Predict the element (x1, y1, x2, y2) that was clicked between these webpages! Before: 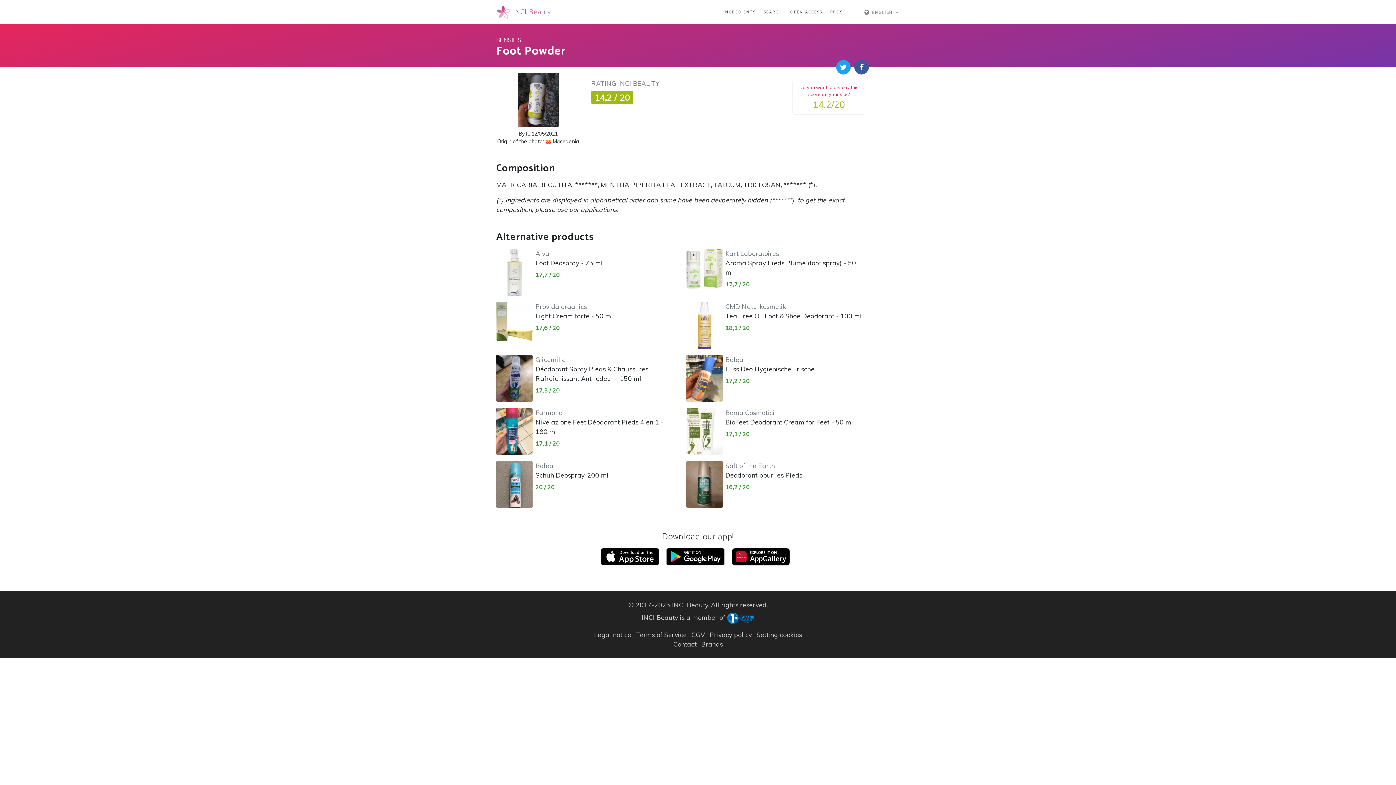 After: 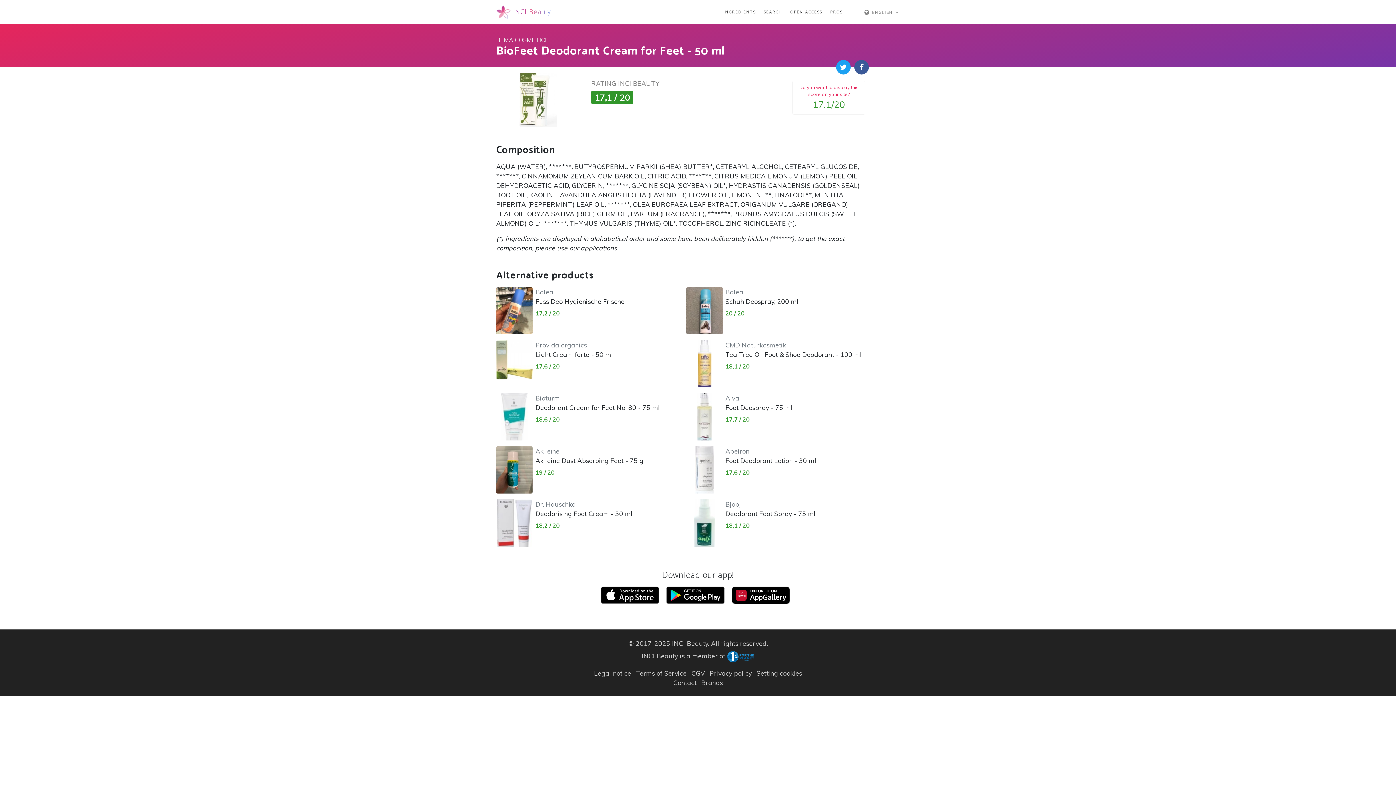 Action: bbox: (725, 408, 853, 426) label: Bema Cosmetici
BioFeet Deodorant Cream for Feet - 50 ml